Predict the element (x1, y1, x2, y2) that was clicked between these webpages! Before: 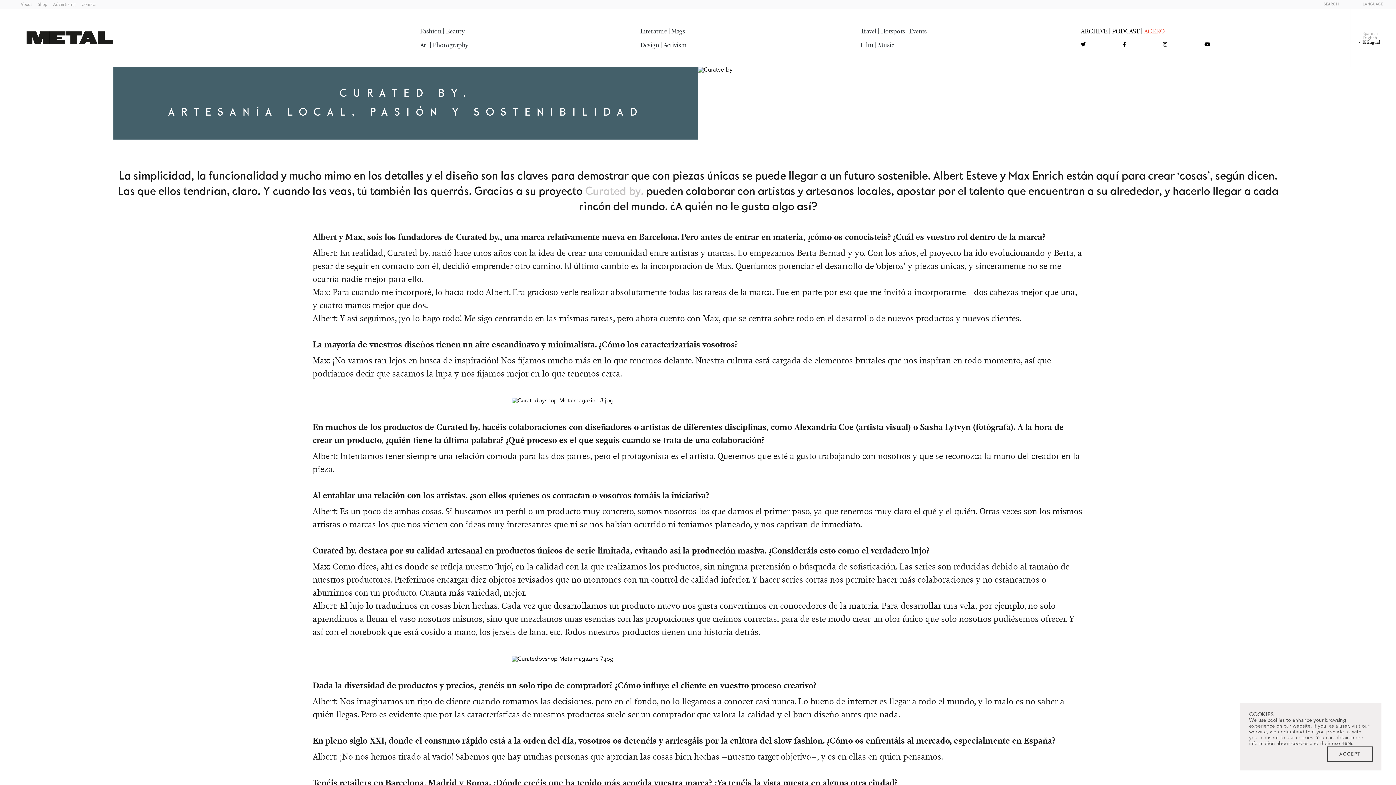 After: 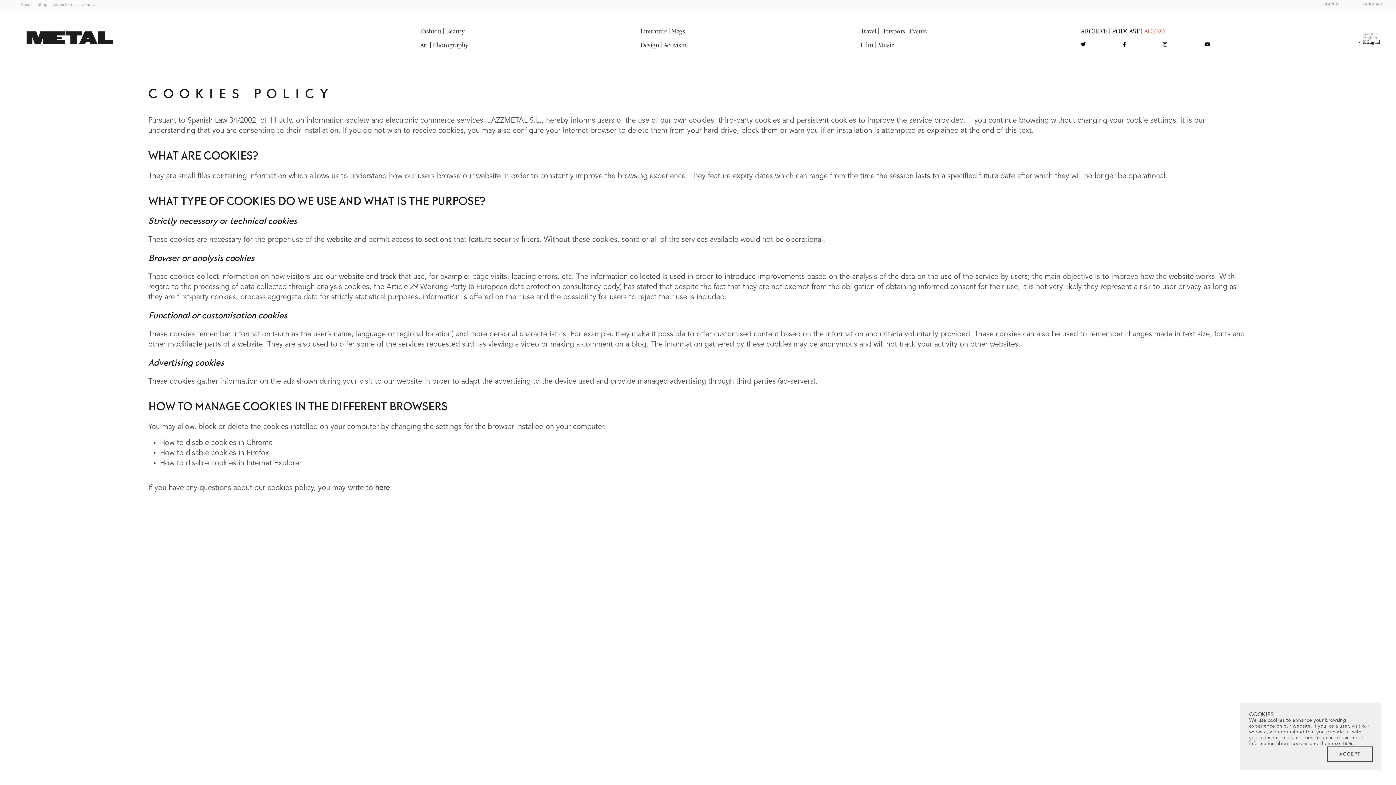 Action: bbox: (1341, 741, 1352, 746) label: here